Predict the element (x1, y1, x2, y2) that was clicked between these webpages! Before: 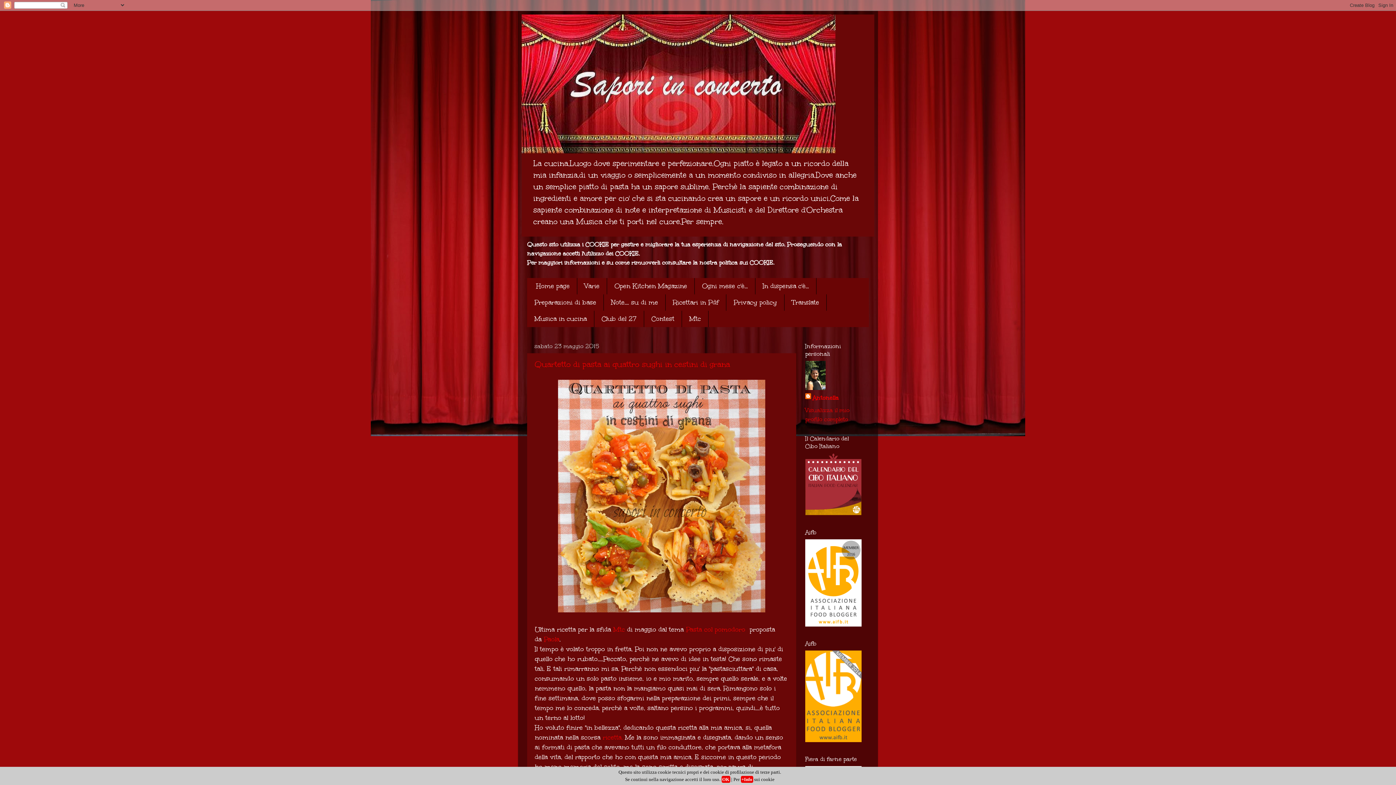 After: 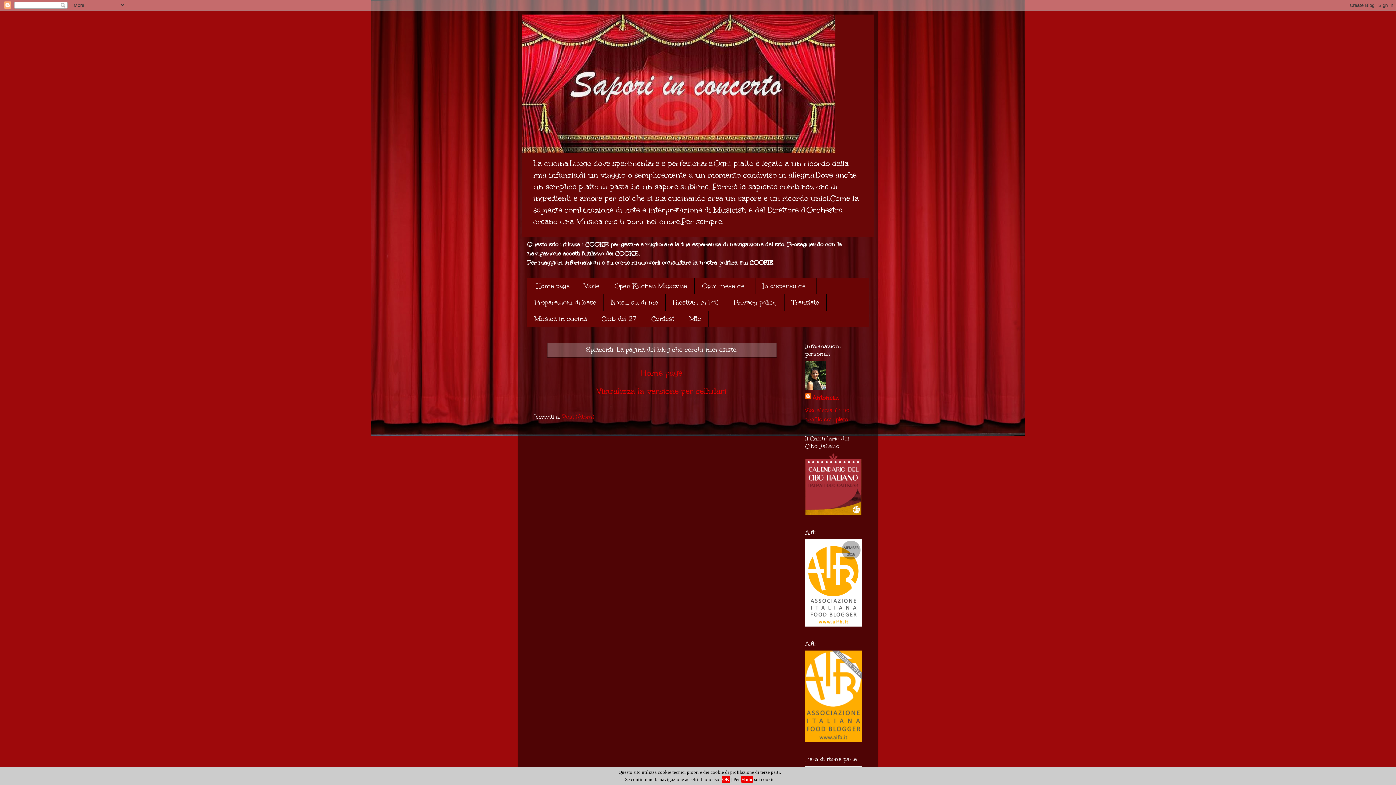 Action: bbox: (644, 310, 682, 327) label: Contest